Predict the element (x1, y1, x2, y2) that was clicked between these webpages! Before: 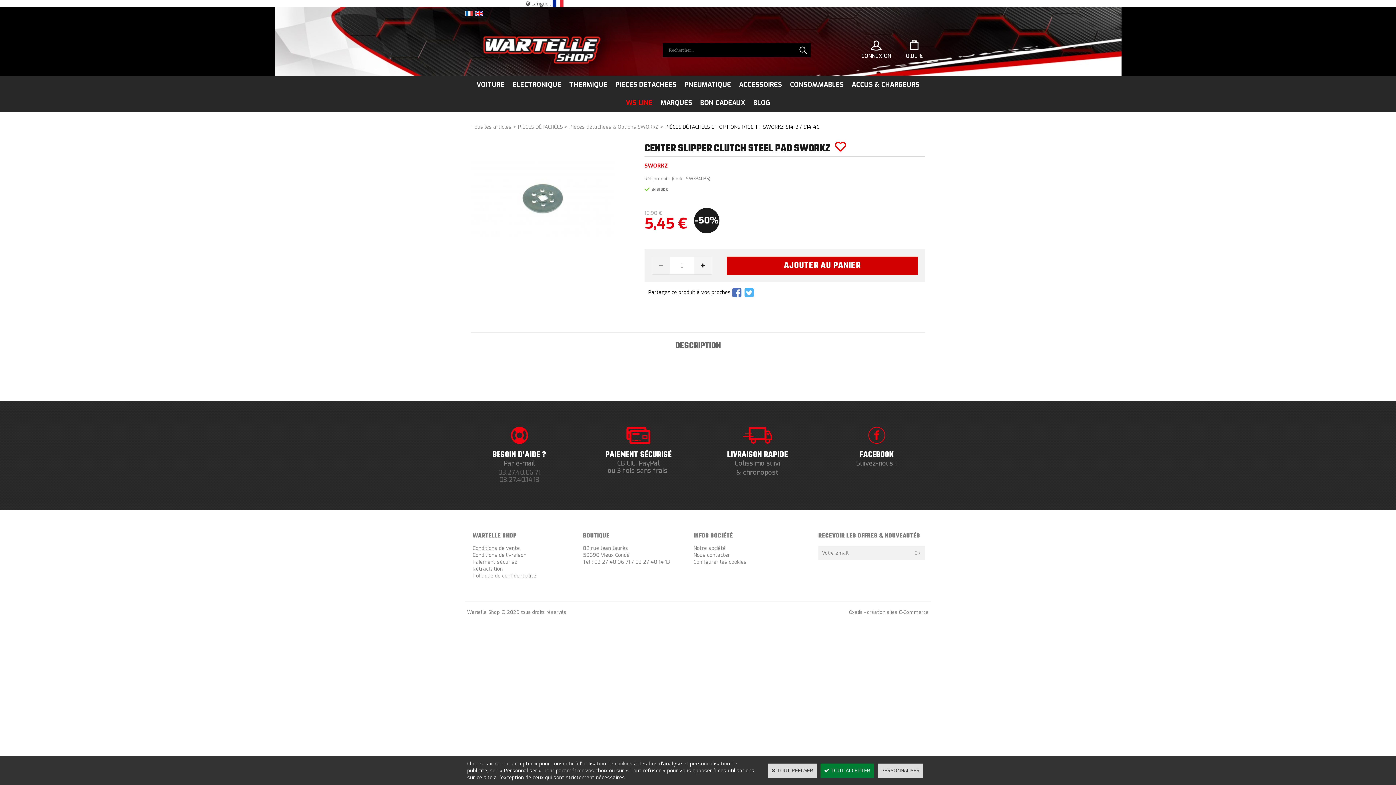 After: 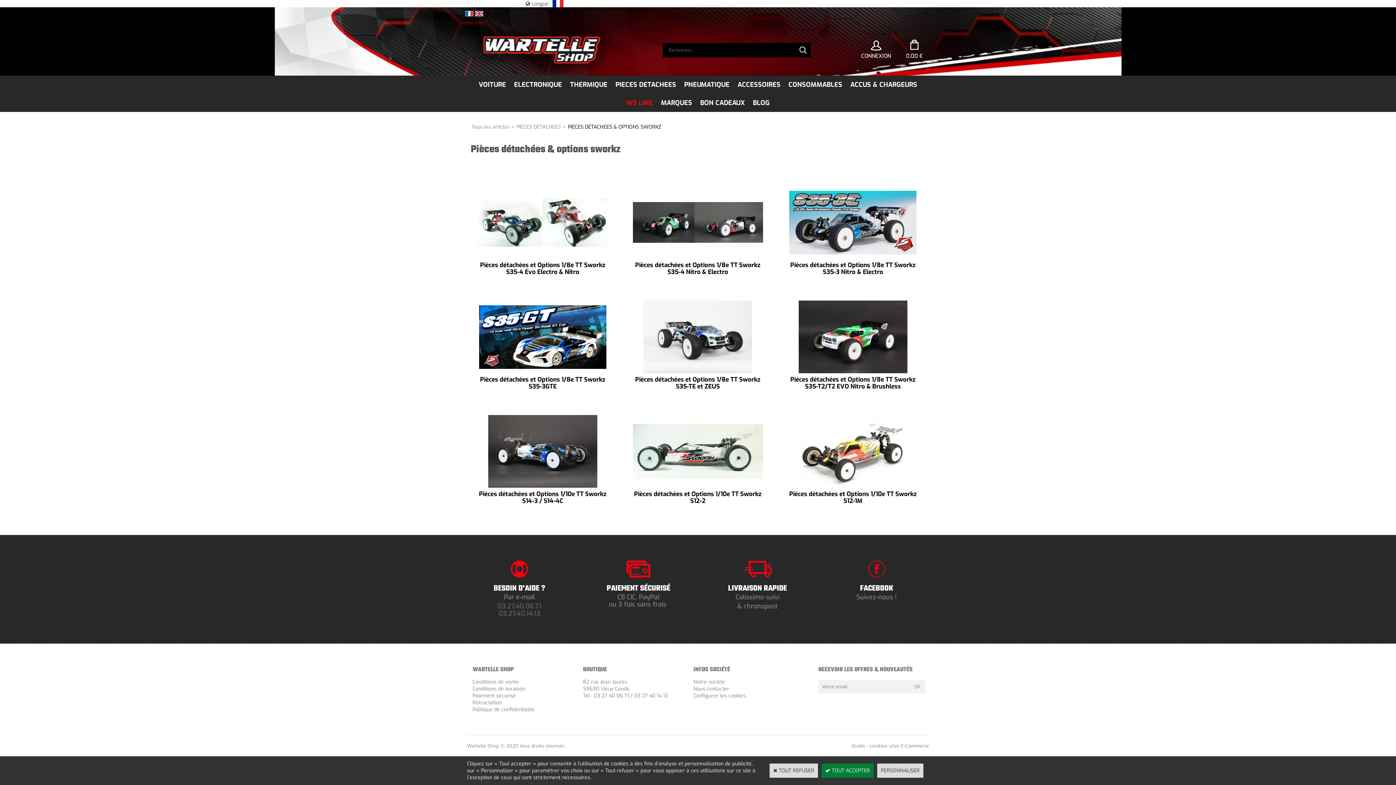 Action: label: Pièces détachées & Options SWORKZ bbox: (569, 123, 658, 130)